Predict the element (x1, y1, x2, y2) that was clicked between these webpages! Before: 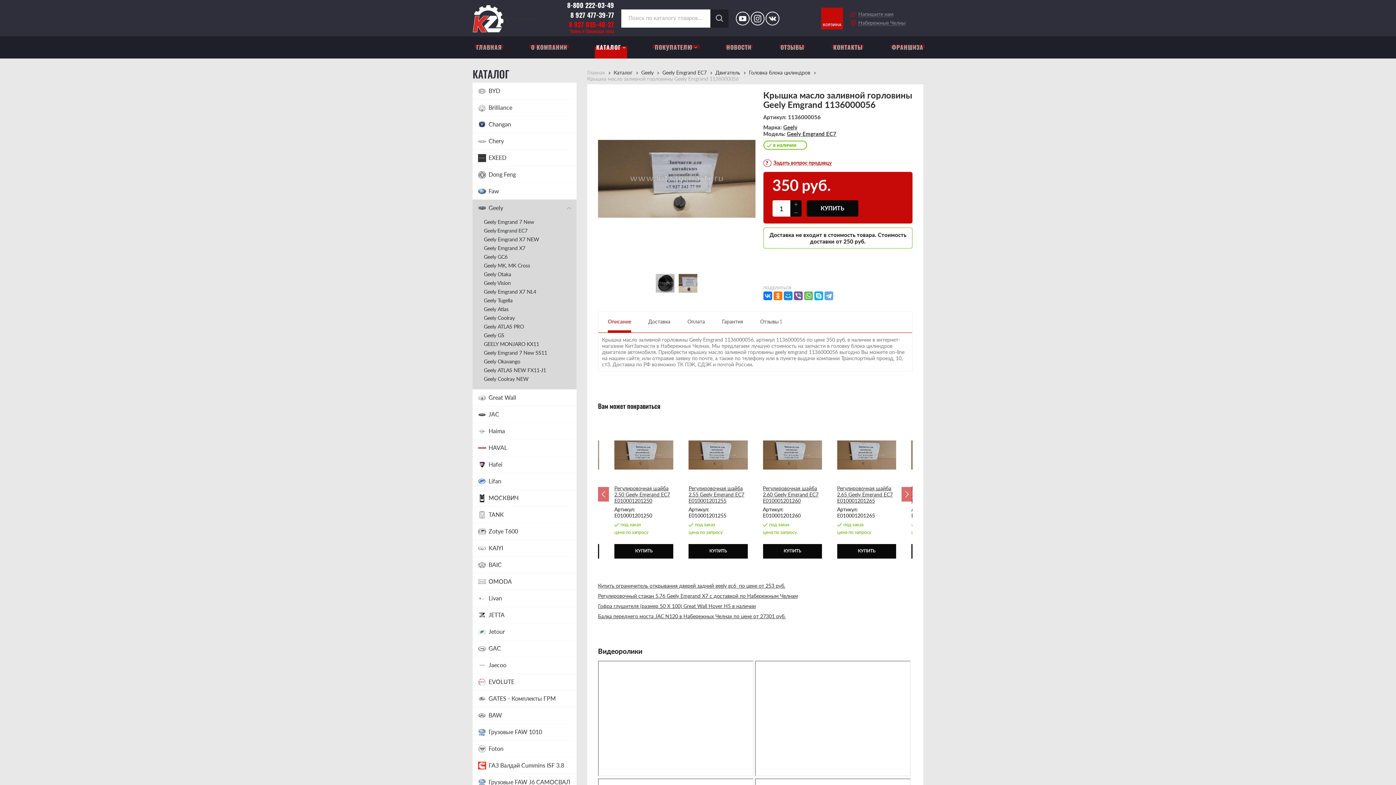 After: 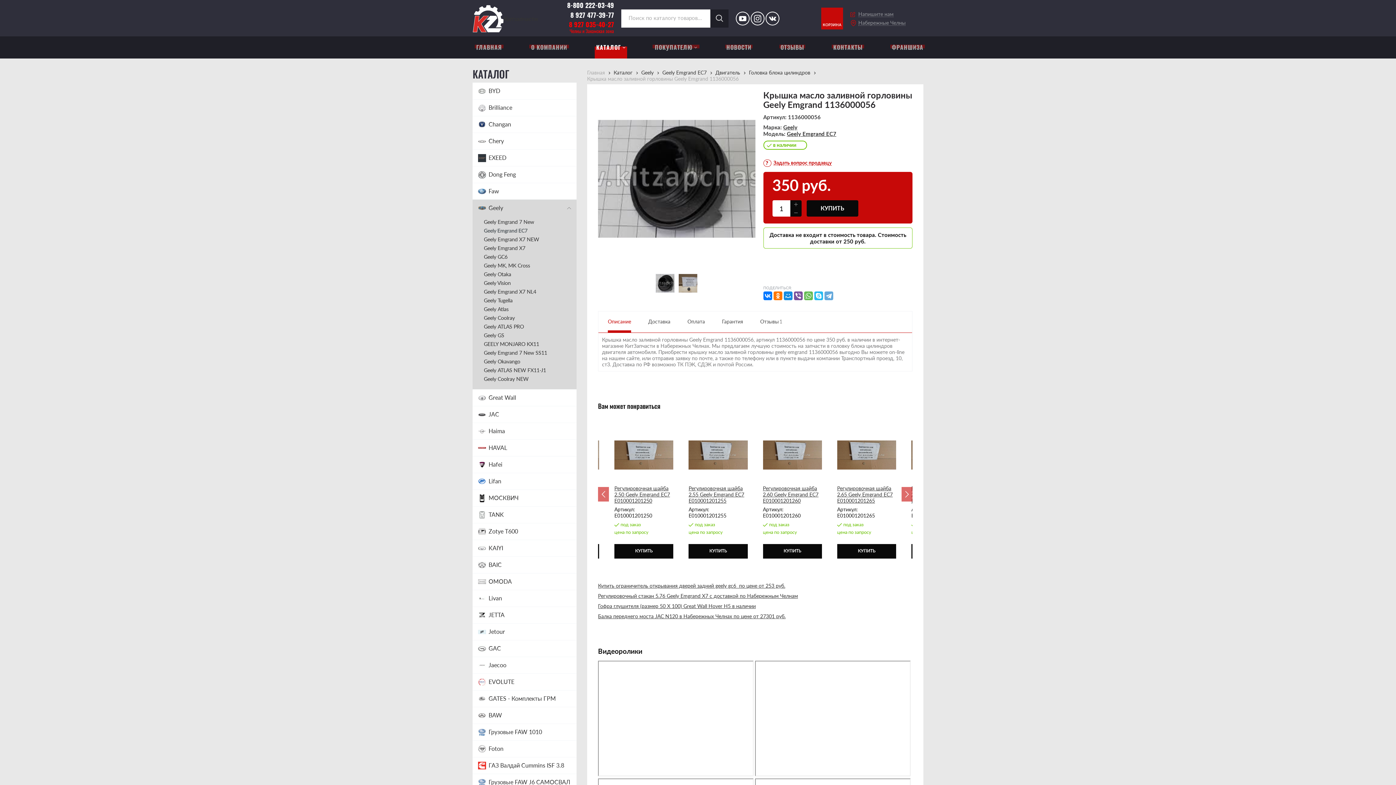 Action: bbox: (814, 291, 823, 300)